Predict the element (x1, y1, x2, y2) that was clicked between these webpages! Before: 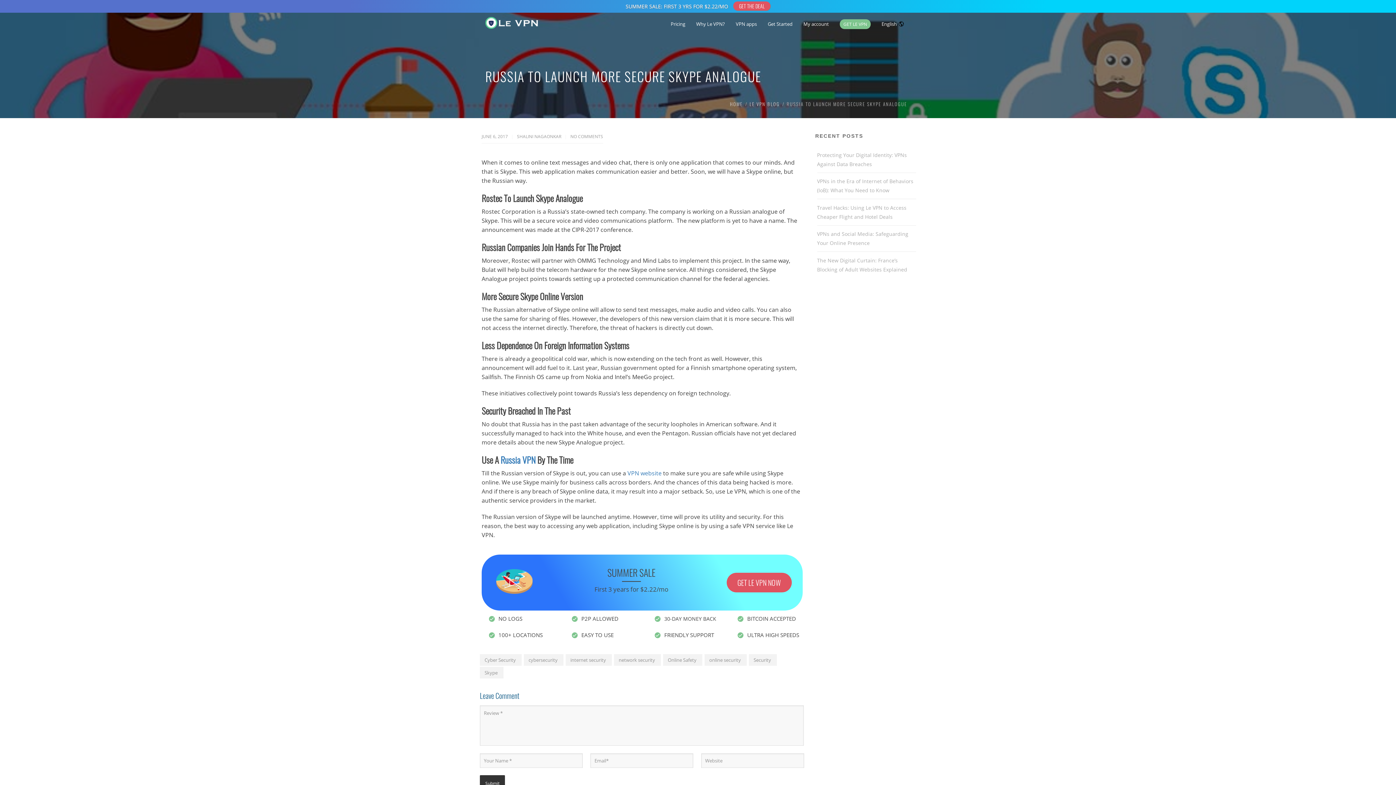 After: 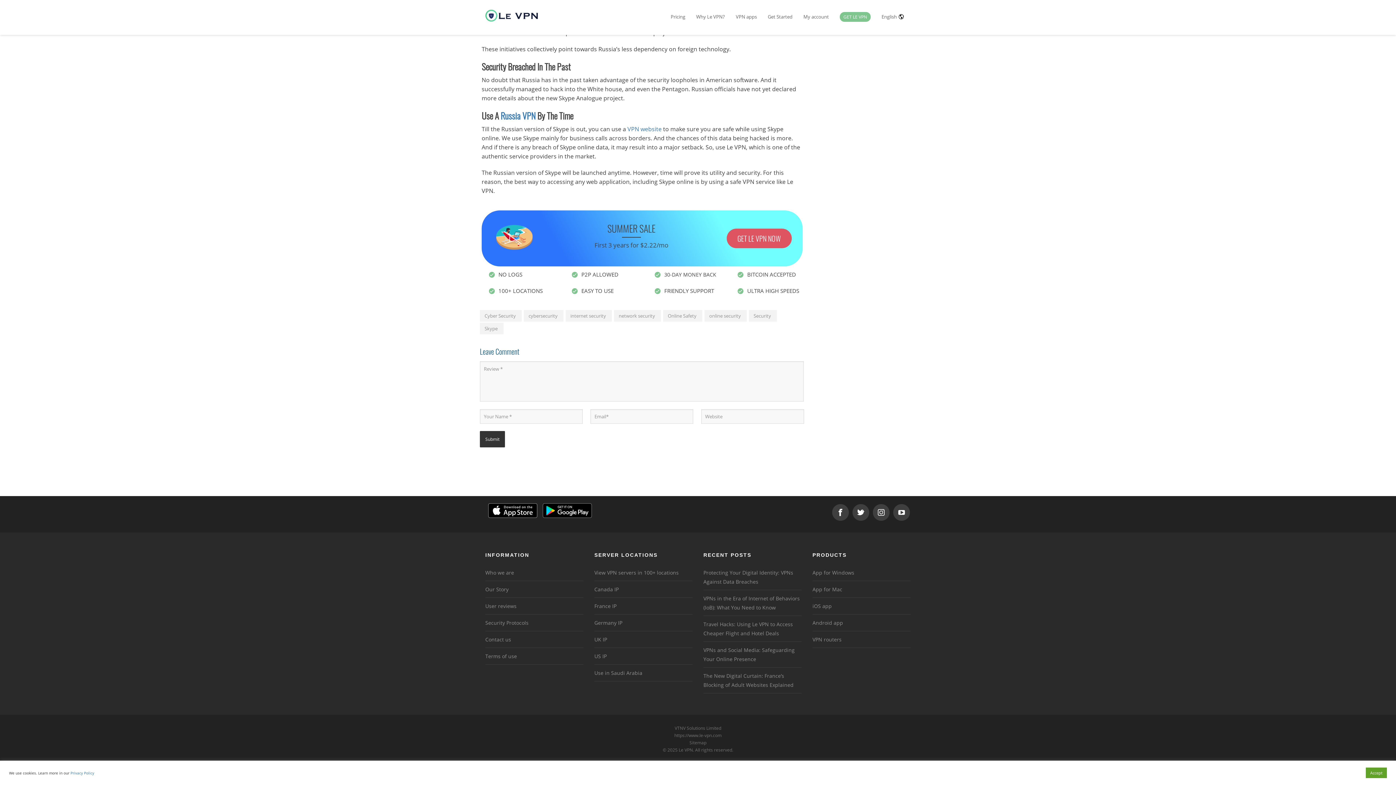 Action: label: NO COMMENTS bbox: (570, 133, 603, 139)